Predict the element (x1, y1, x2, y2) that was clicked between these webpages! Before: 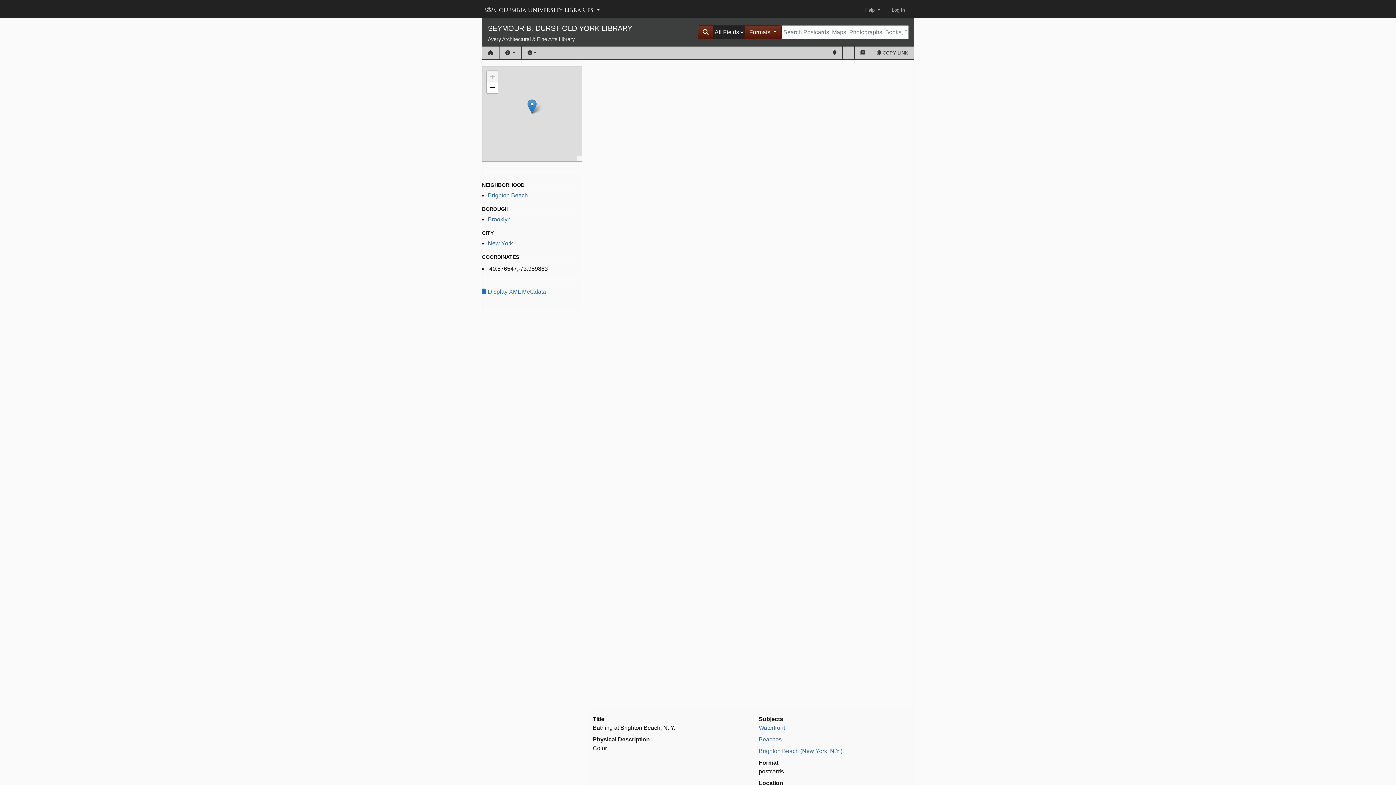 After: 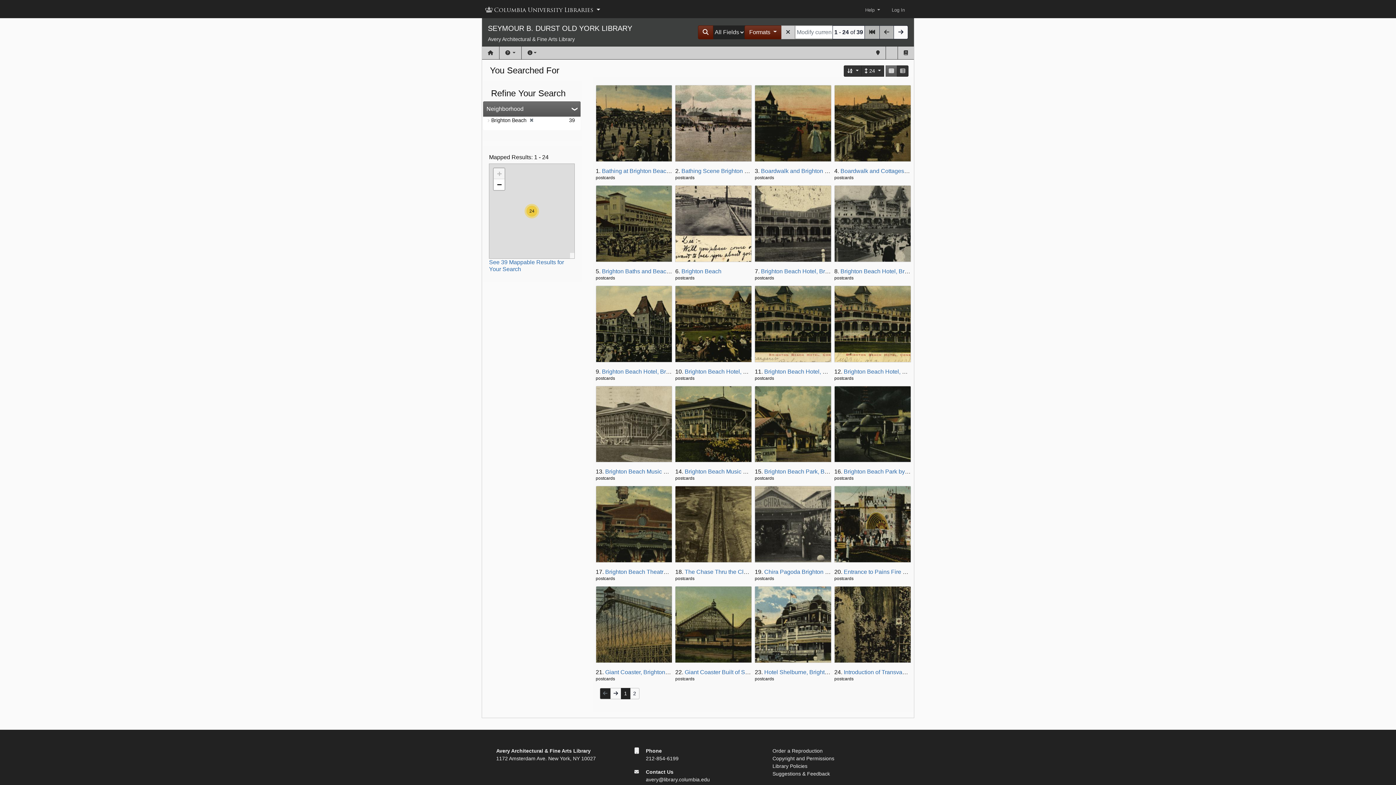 Action: bbox: (488, 192, 528, 198) label: Brighton Beach